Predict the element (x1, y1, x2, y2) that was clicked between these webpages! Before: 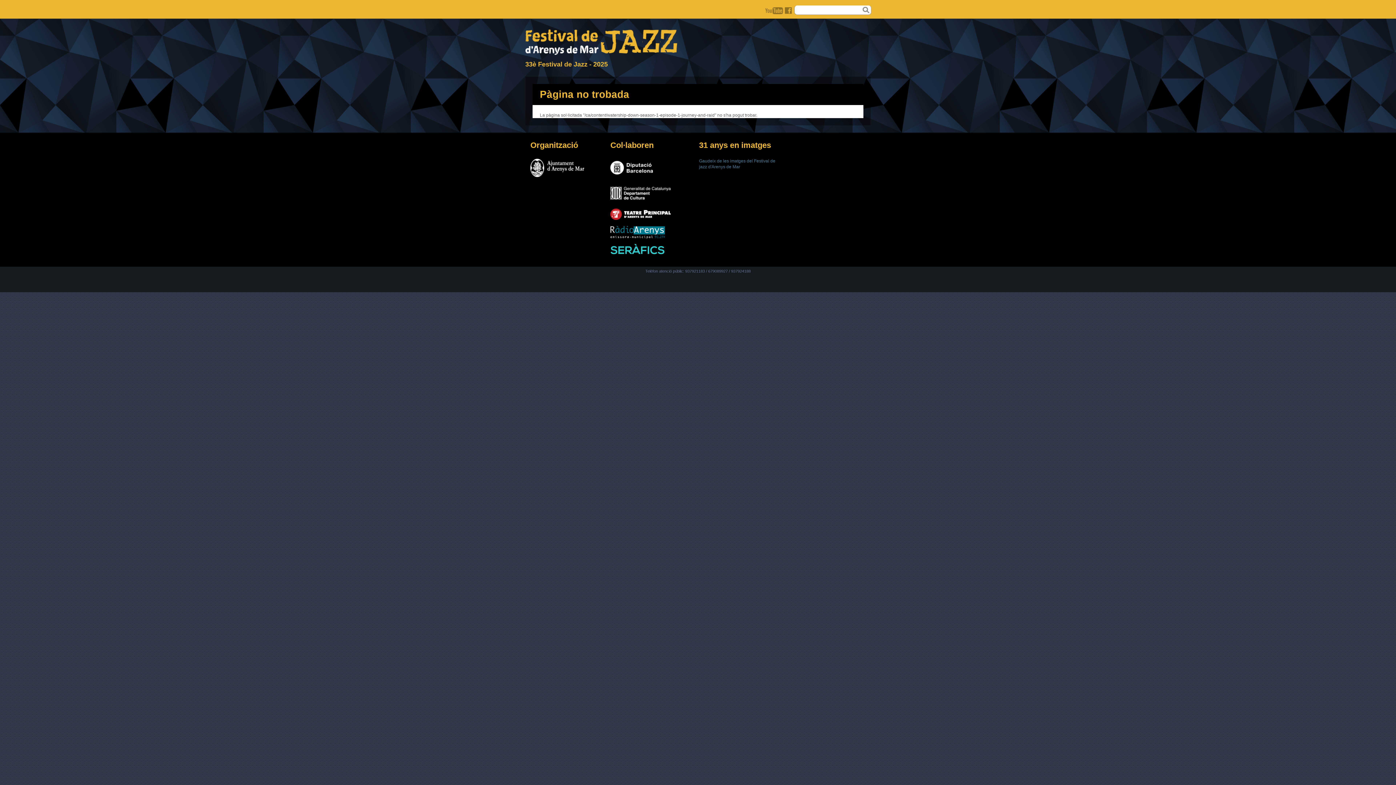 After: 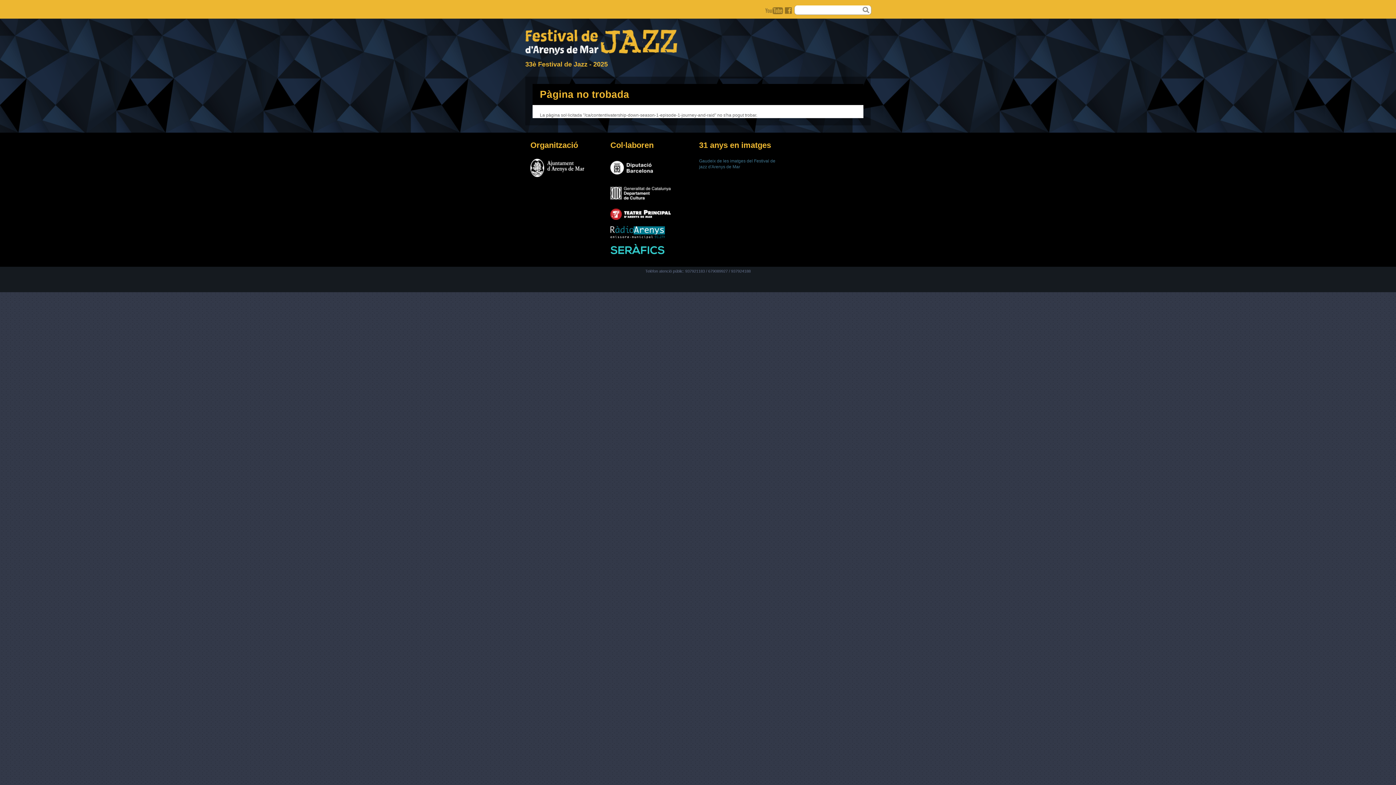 Action: bbox: (610, 199, 670, 204)